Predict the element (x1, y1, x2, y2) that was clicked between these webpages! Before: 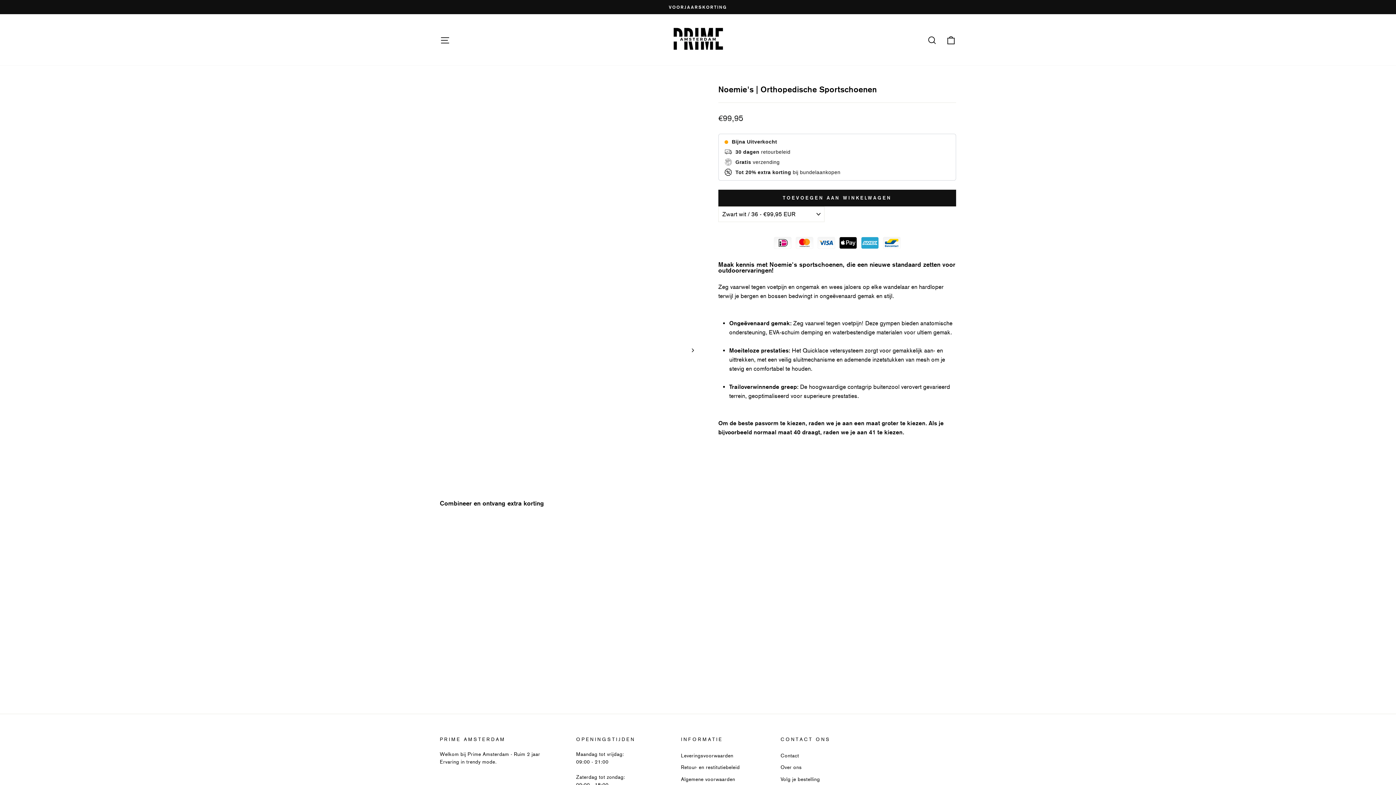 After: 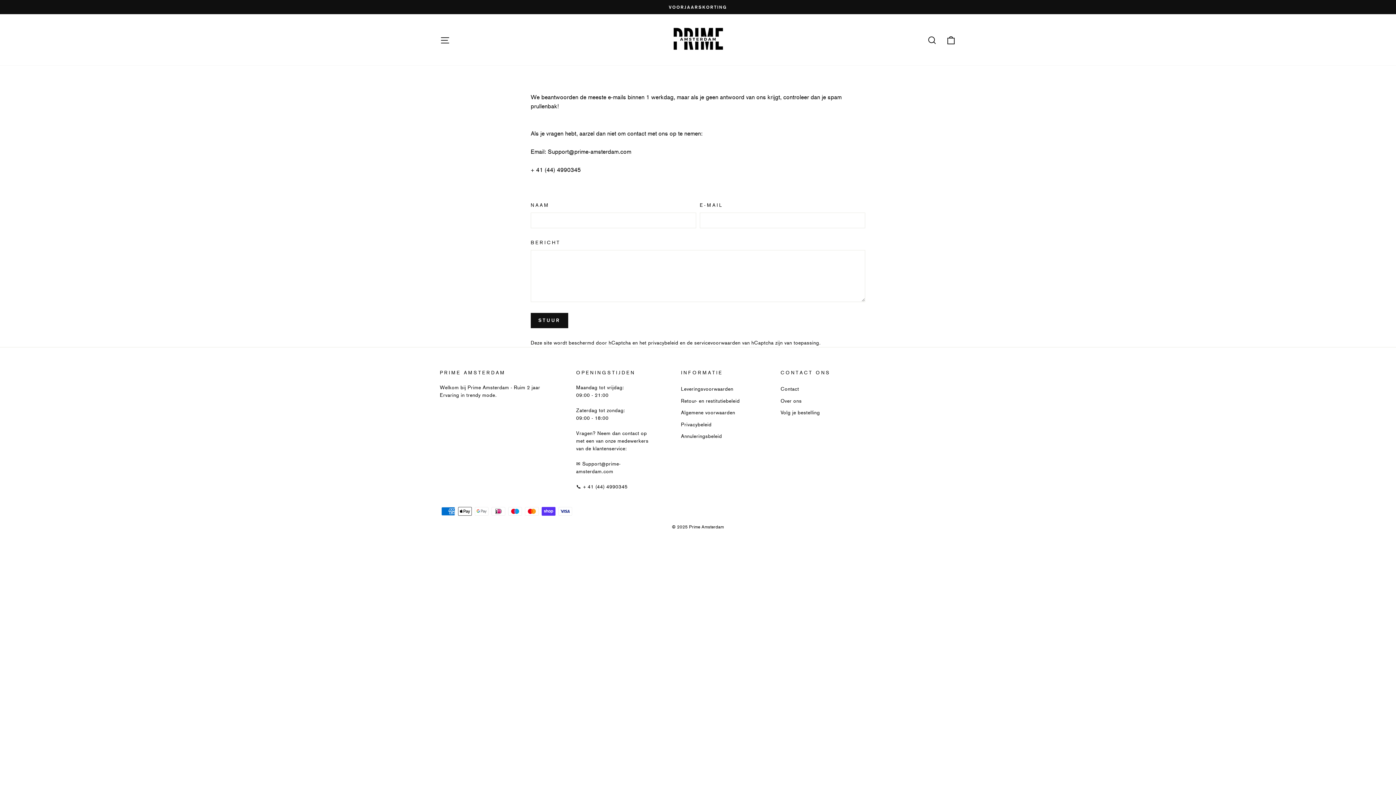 Action: label: Contact bbox: (780, 750, 799, 761)